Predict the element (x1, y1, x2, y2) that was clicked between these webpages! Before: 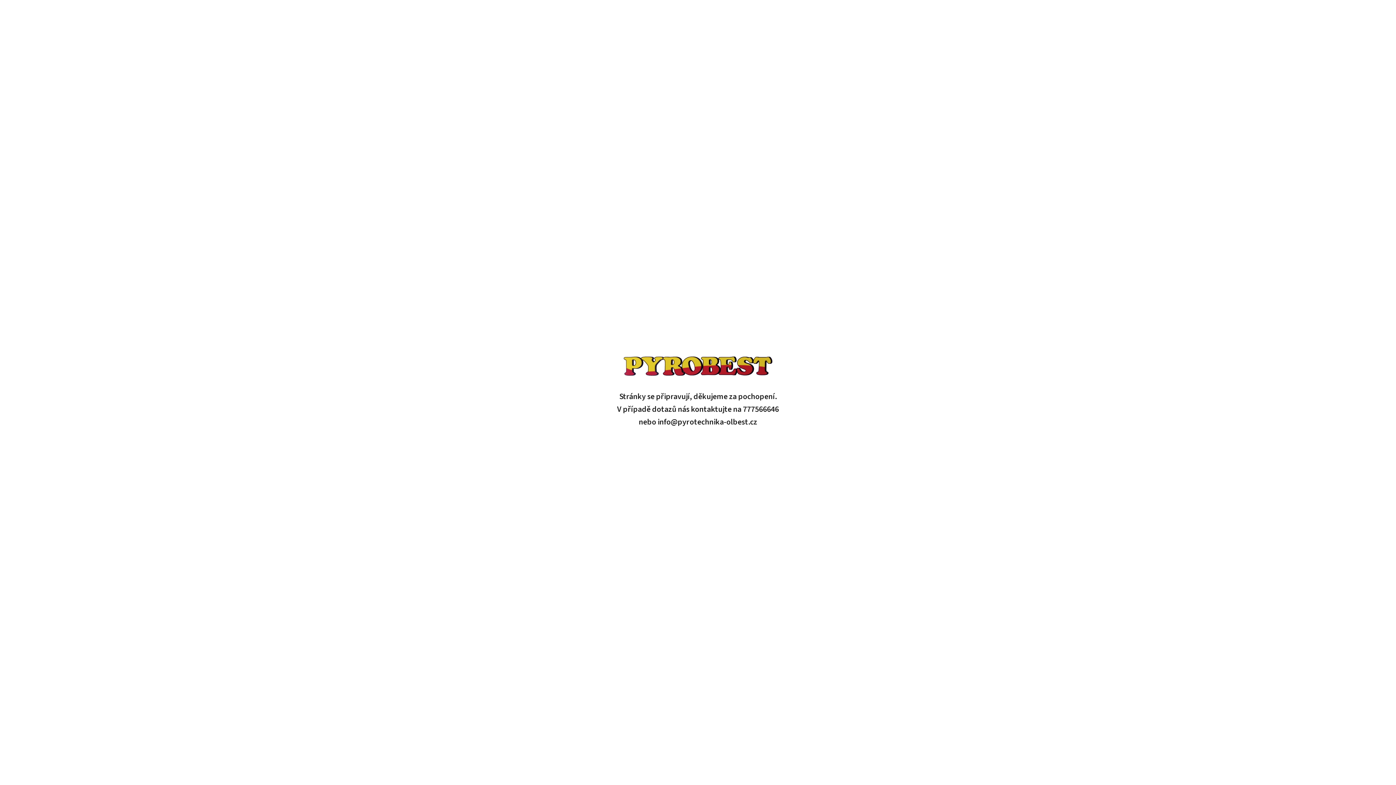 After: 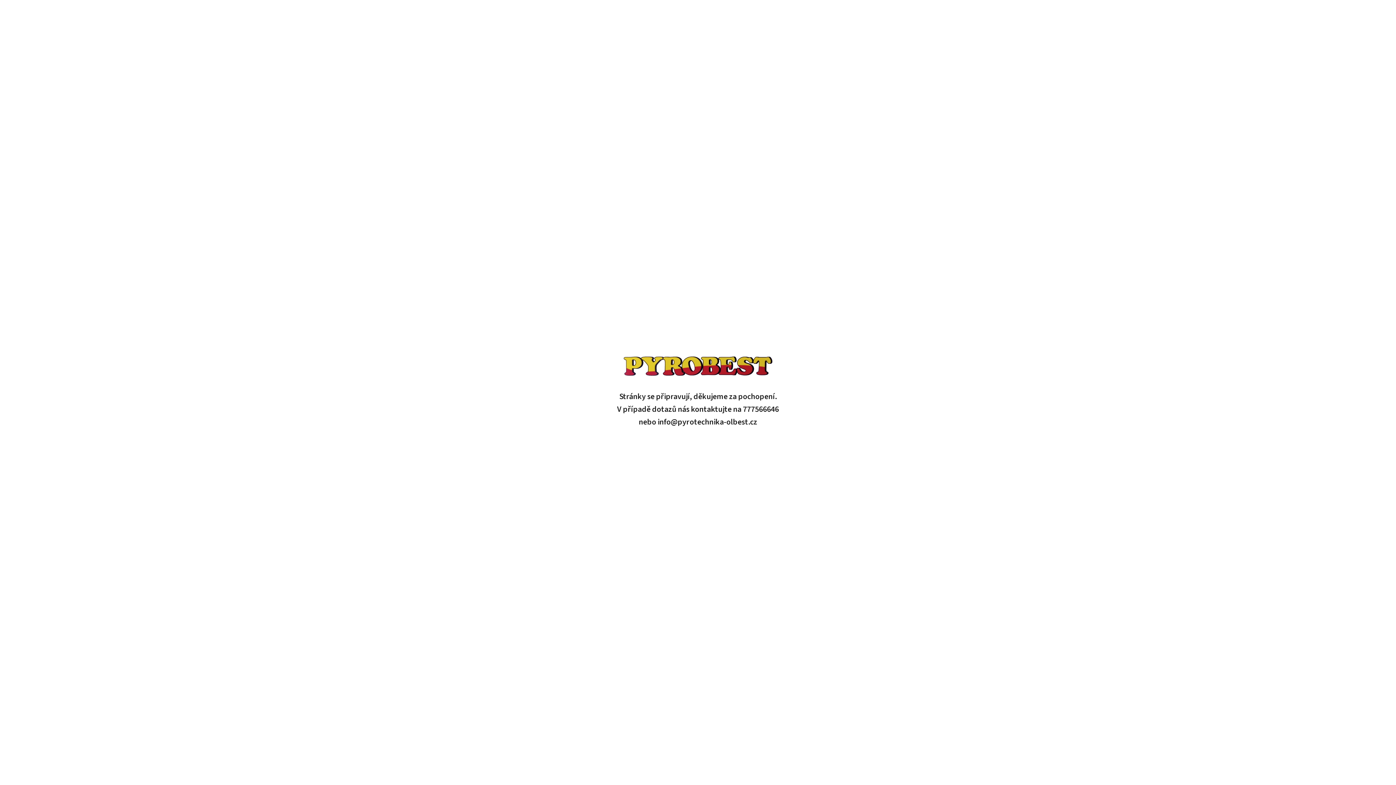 Action: bbox: (623, 362, 772, 369)